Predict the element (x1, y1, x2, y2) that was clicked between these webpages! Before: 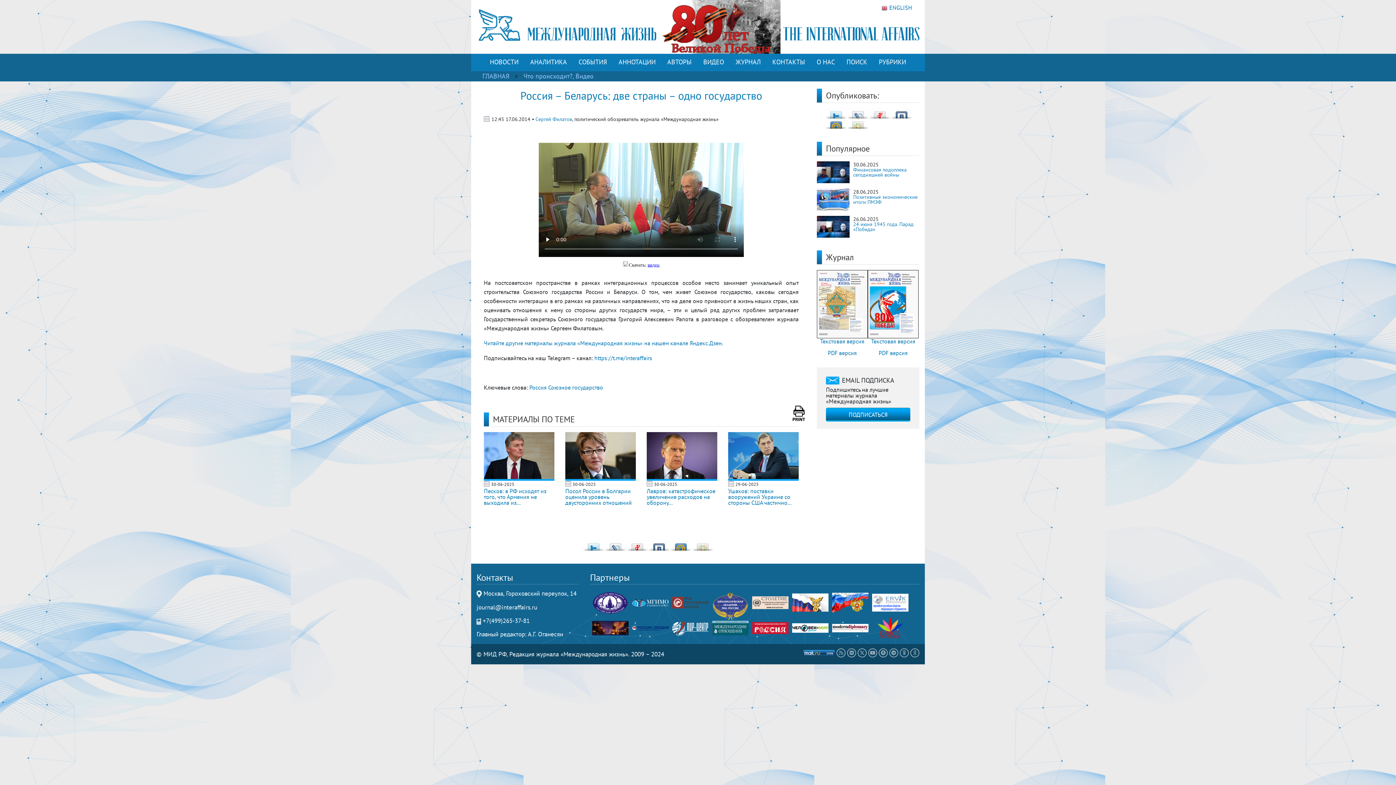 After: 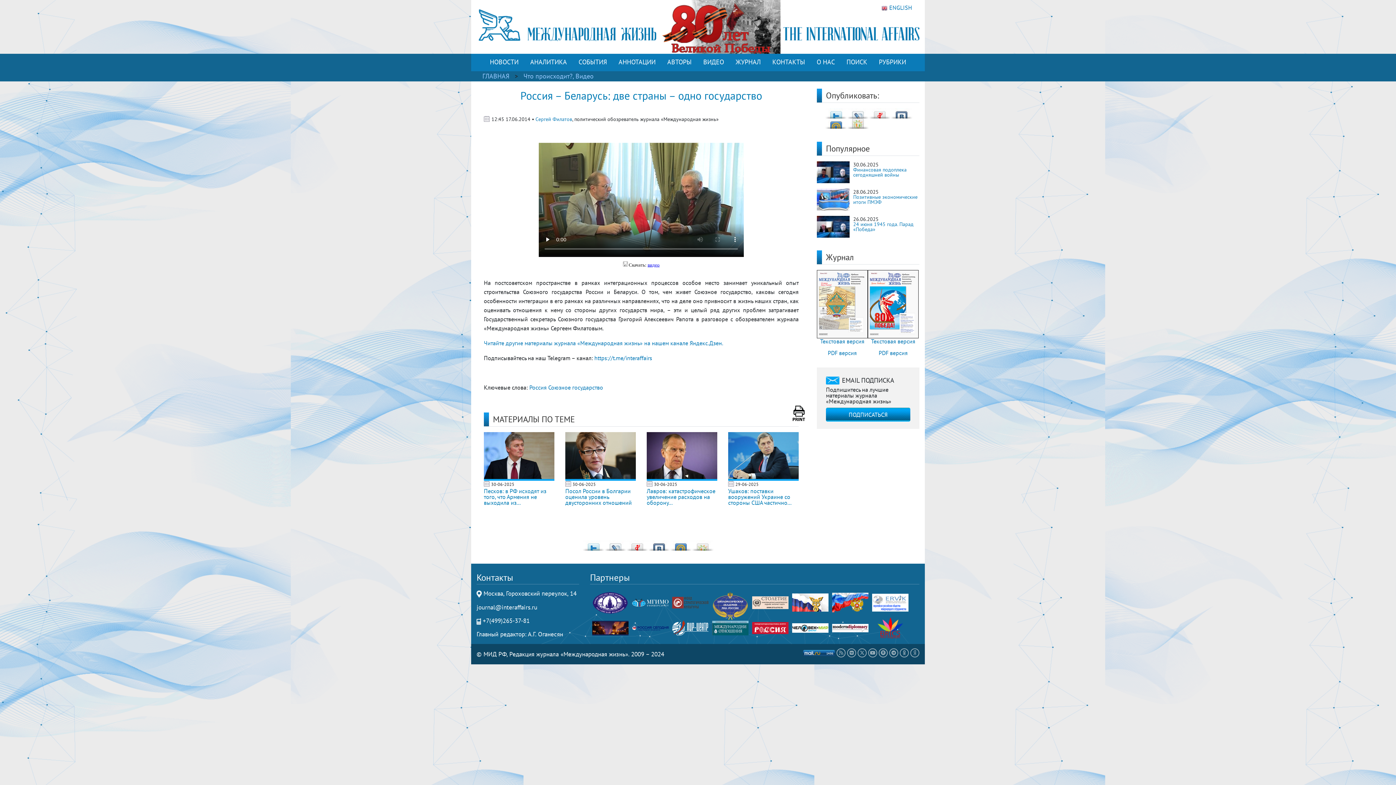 Action: bbox: (847, 118, 868, 128) label: Поделиться с друзьями в Одноклассниках